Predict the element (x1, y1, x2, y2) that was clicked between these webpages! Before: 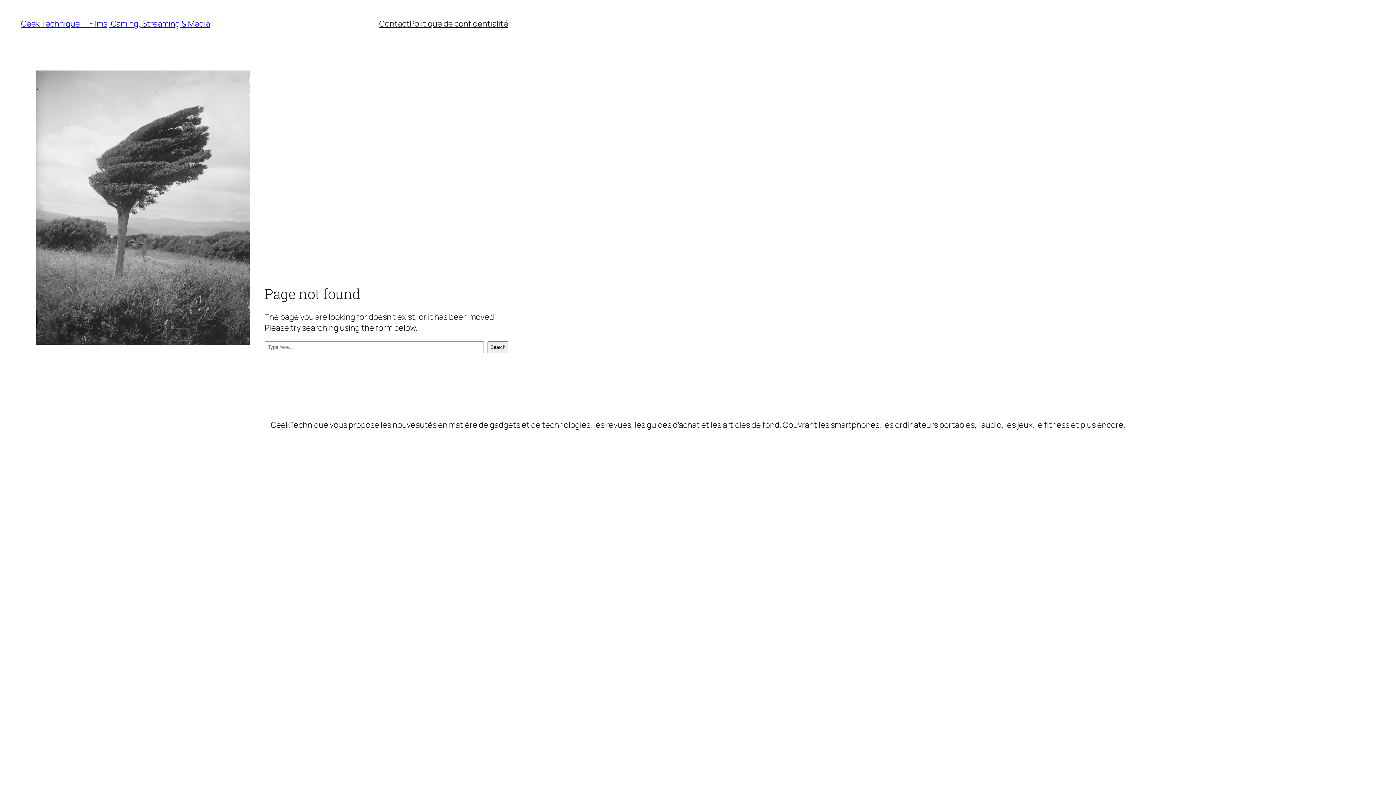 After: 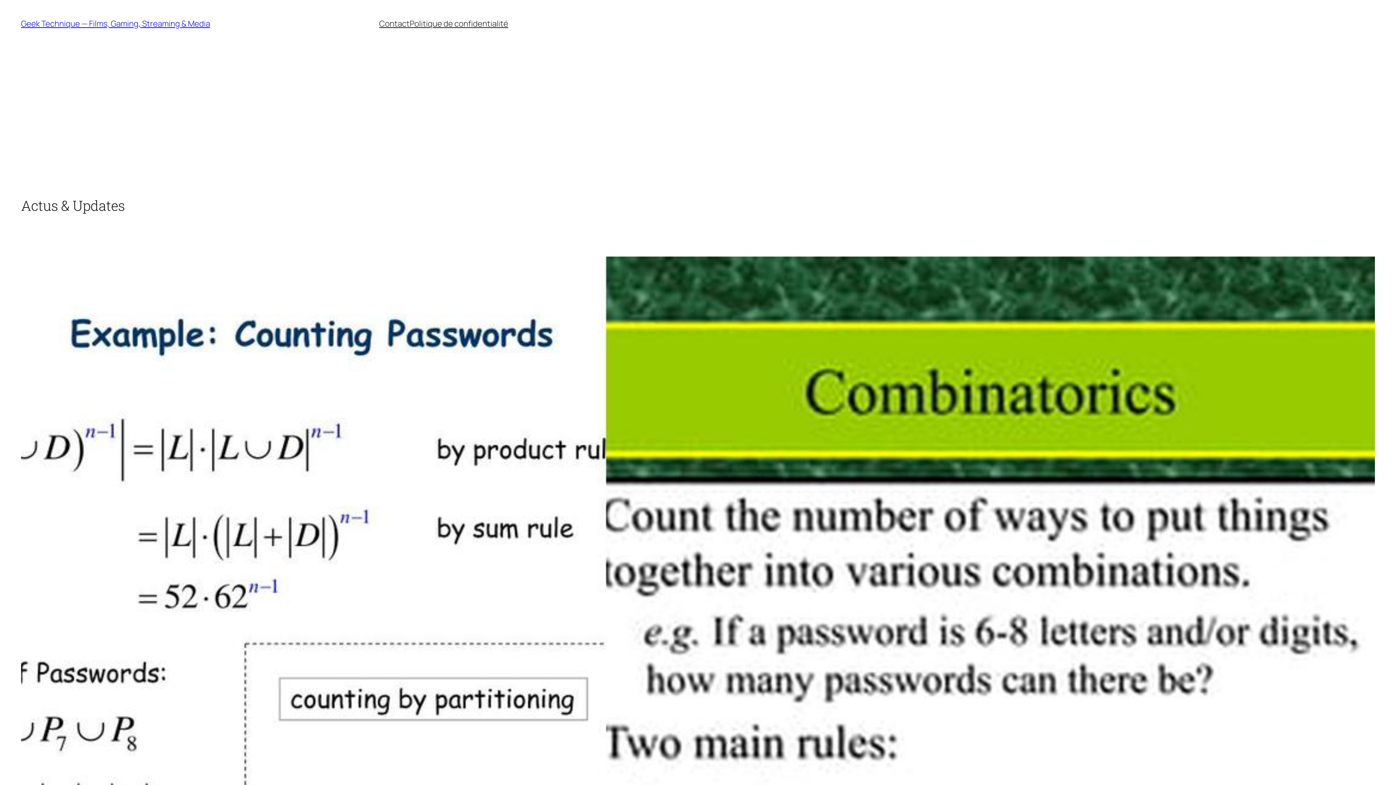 Action: bbox: (651, 396, 744, 411)